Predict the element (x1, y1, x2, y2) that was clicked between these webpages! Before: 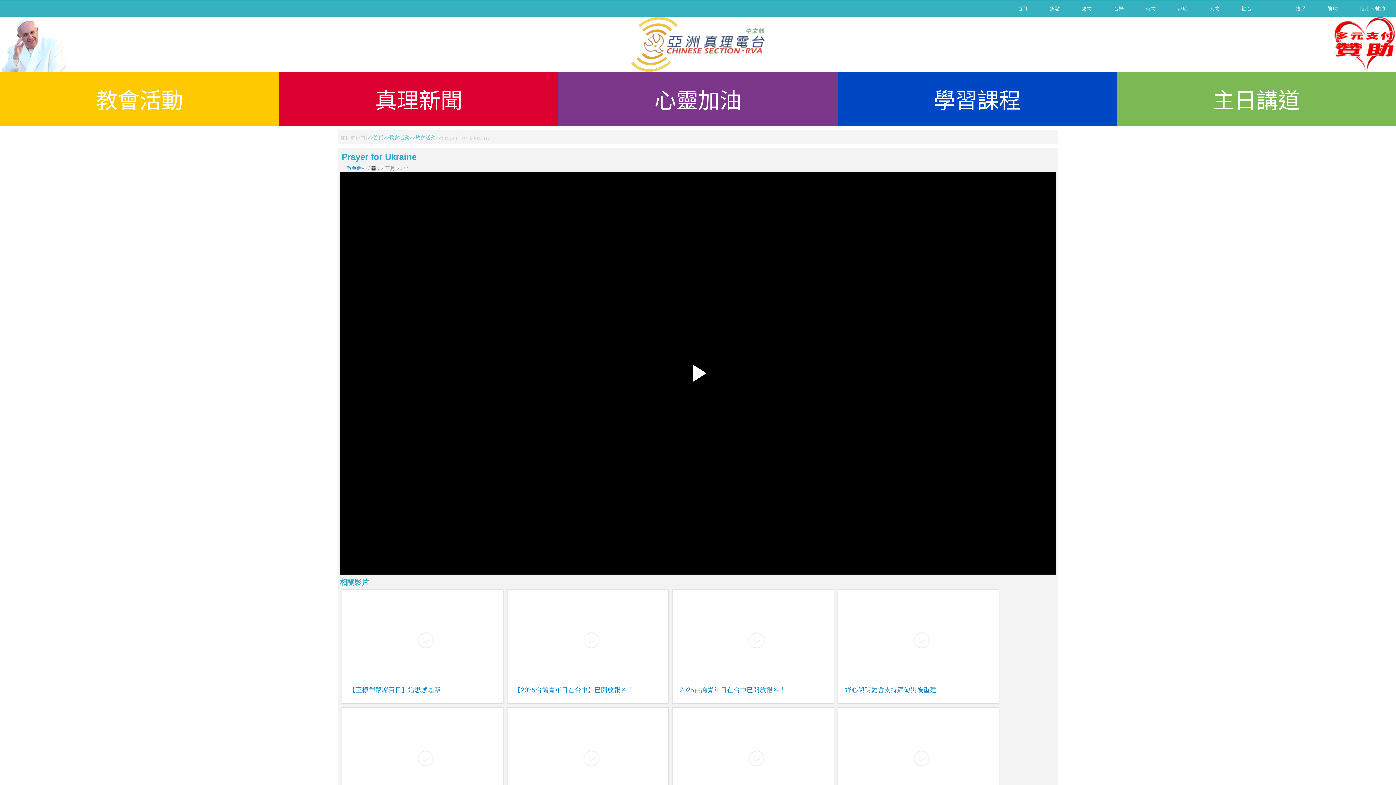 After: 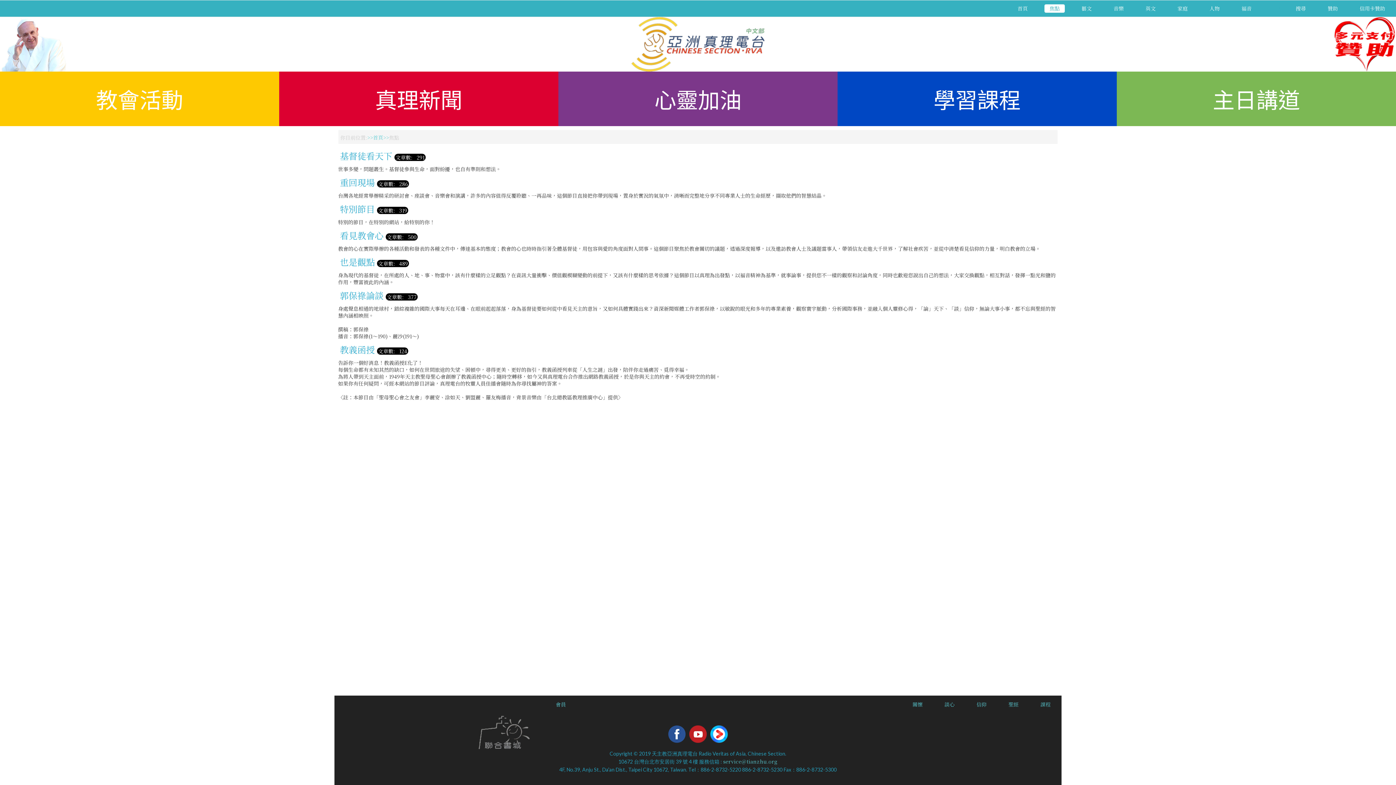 Action: label: 焦點 bbox: (1044, 4, 1065, 12)